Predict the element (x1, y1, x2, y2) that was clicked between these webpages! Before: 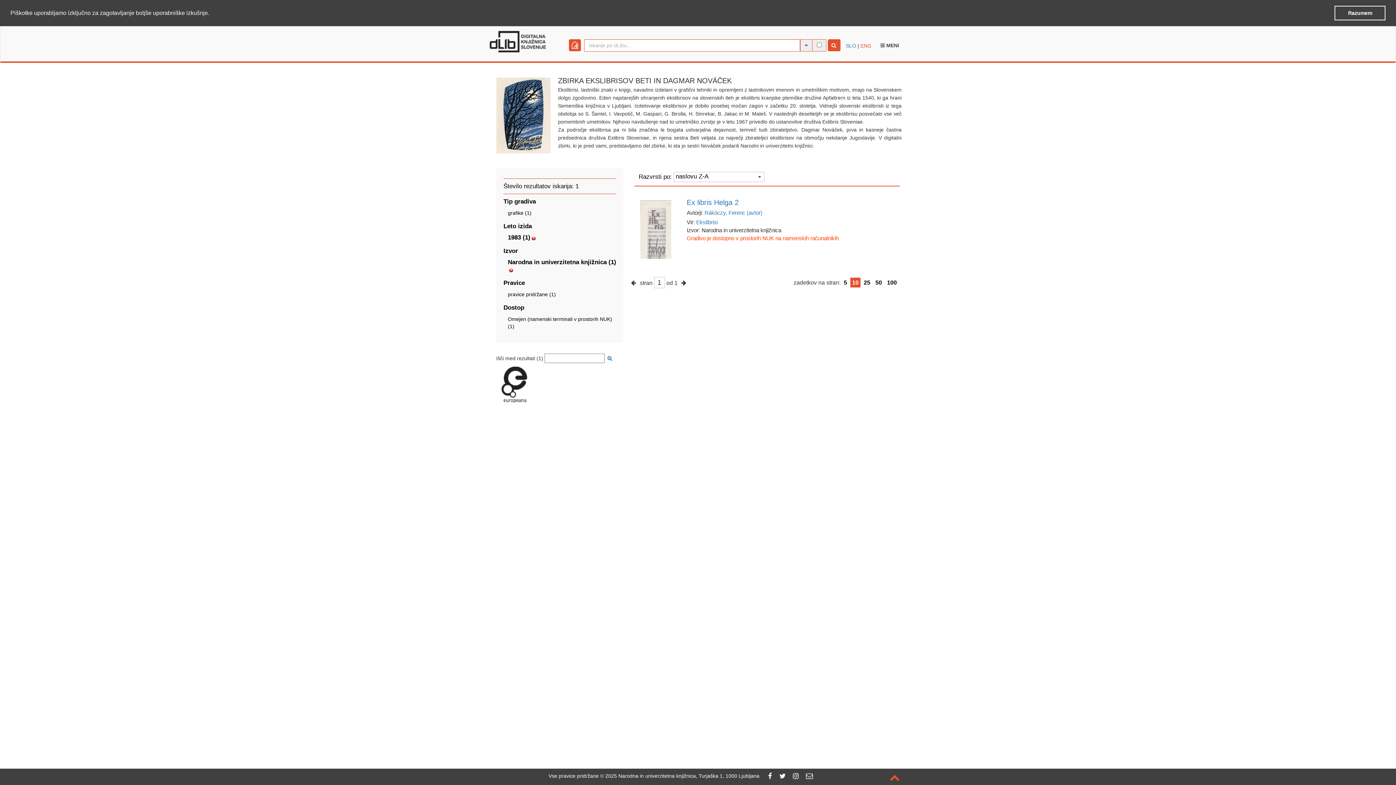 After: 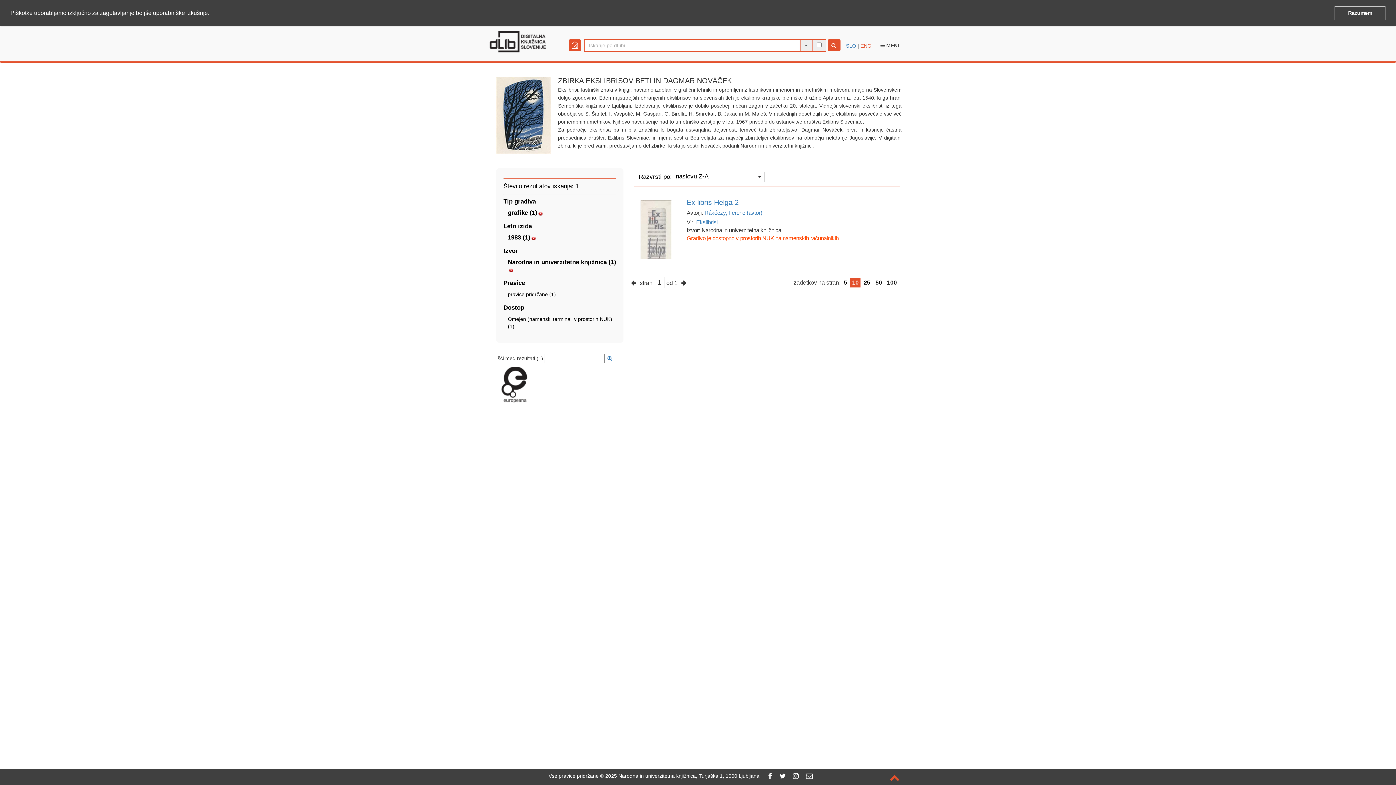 Action: label: grafike (1) bbox: (508, 210, 531, 216)